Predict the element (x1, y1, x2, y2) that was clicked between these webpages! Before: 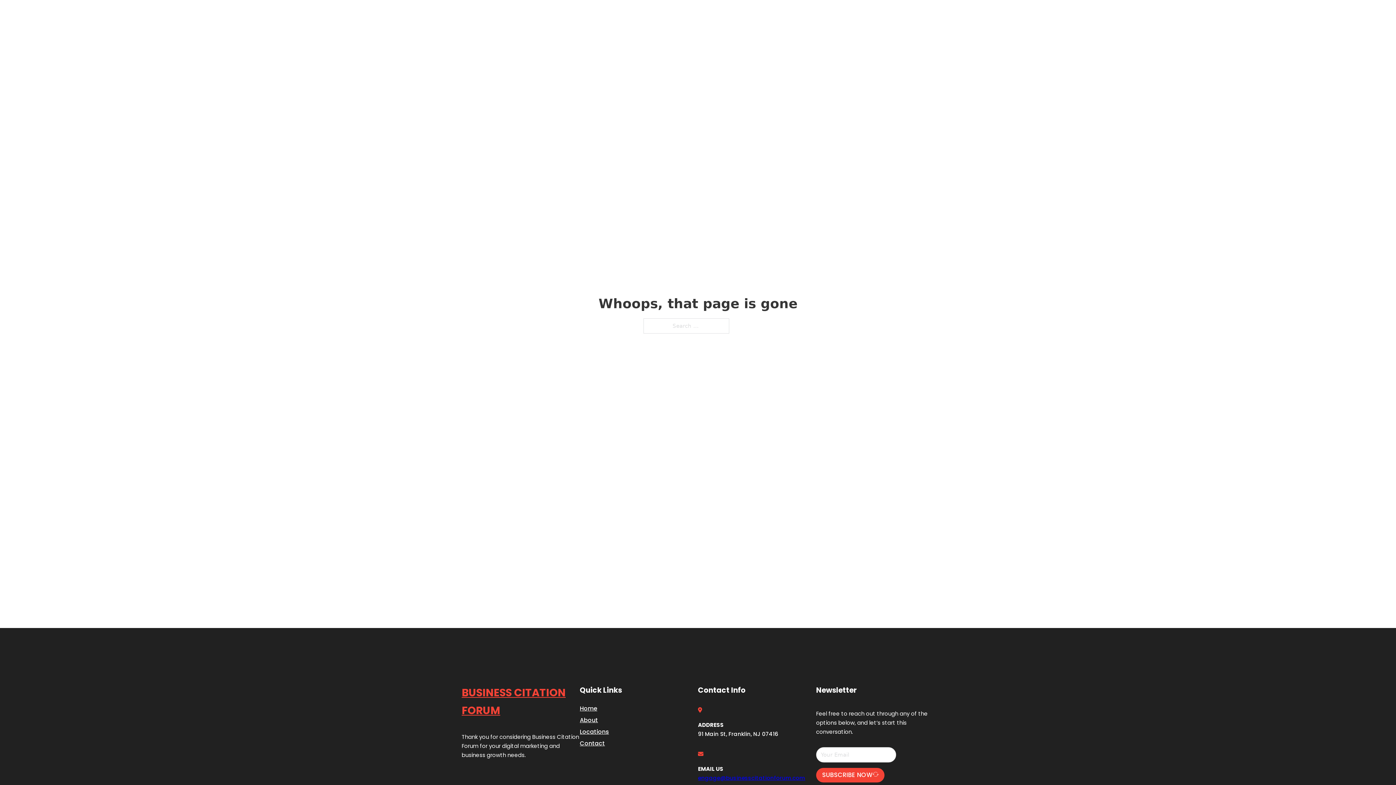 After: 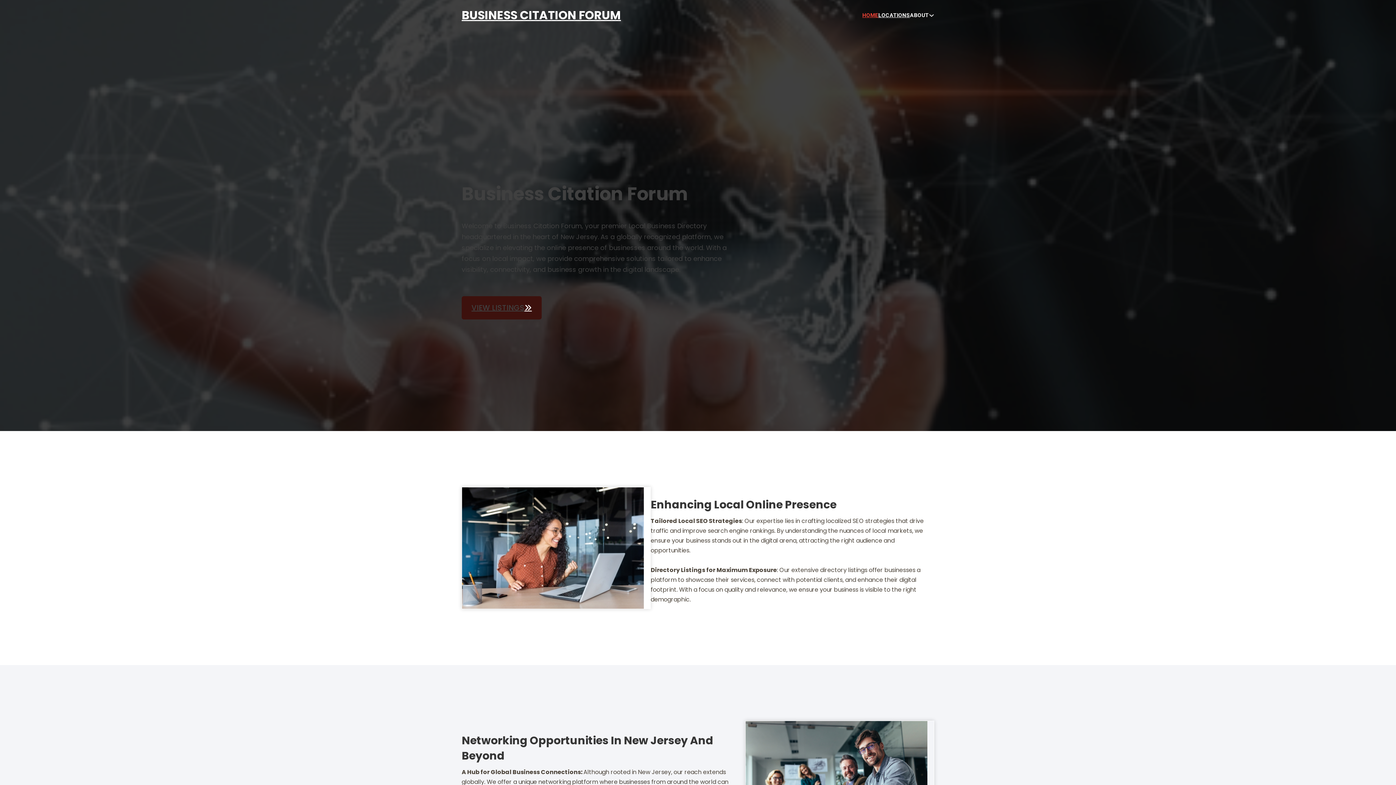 Action: label: BUSINESS CITATION FORUM bbox: (461, 684, 580, 719)